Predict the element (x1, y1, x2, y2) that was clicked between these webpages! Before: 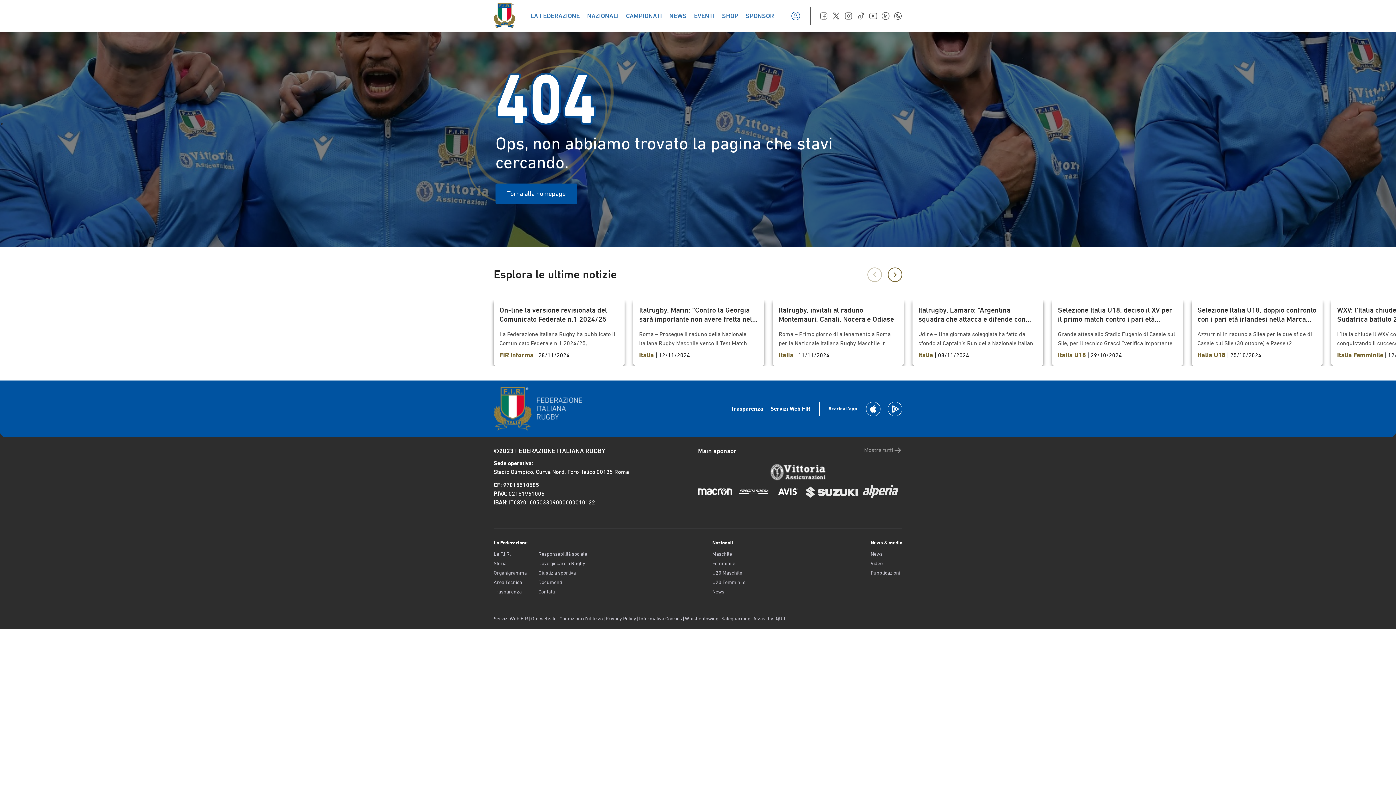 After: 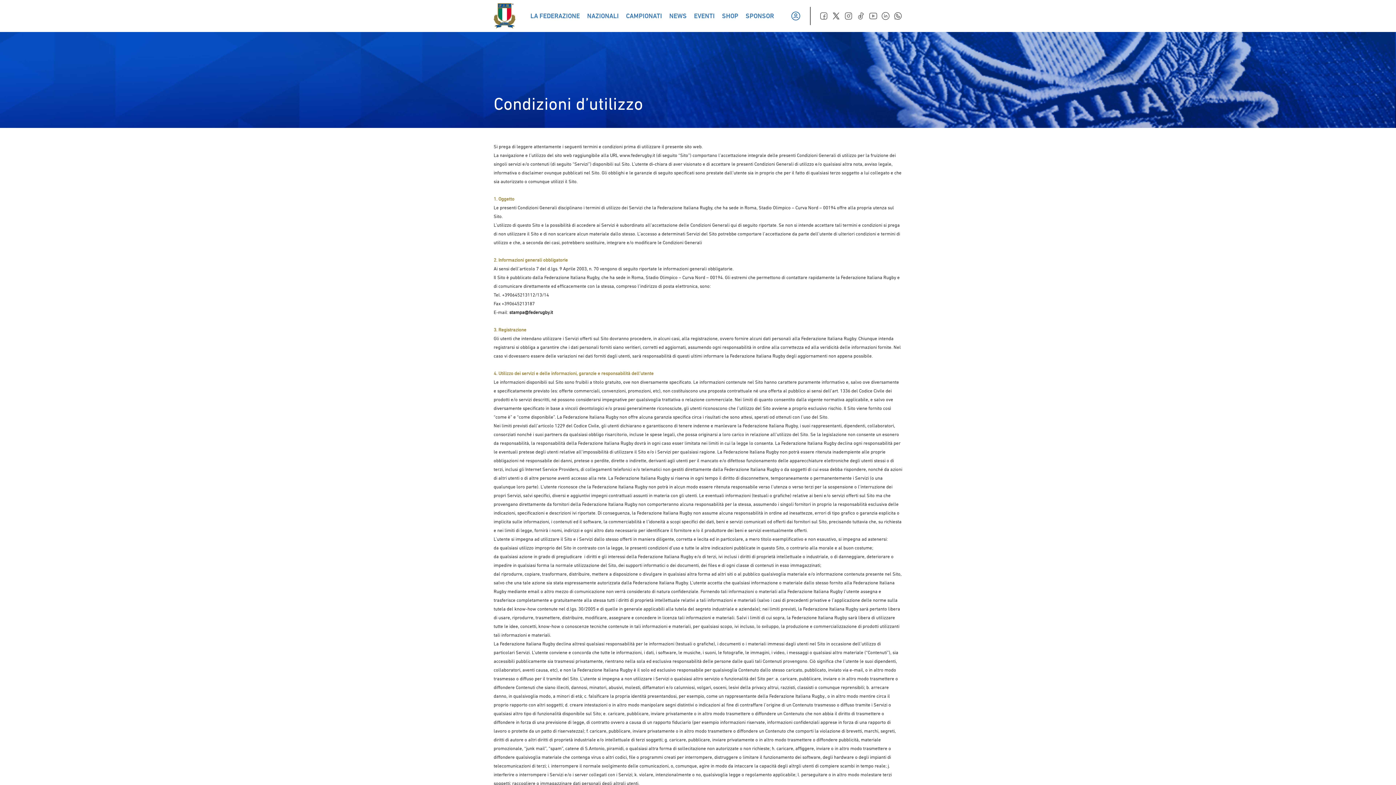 Action: label: Condizioni d’utilizzo bbox: (559, 616, 602, 621)